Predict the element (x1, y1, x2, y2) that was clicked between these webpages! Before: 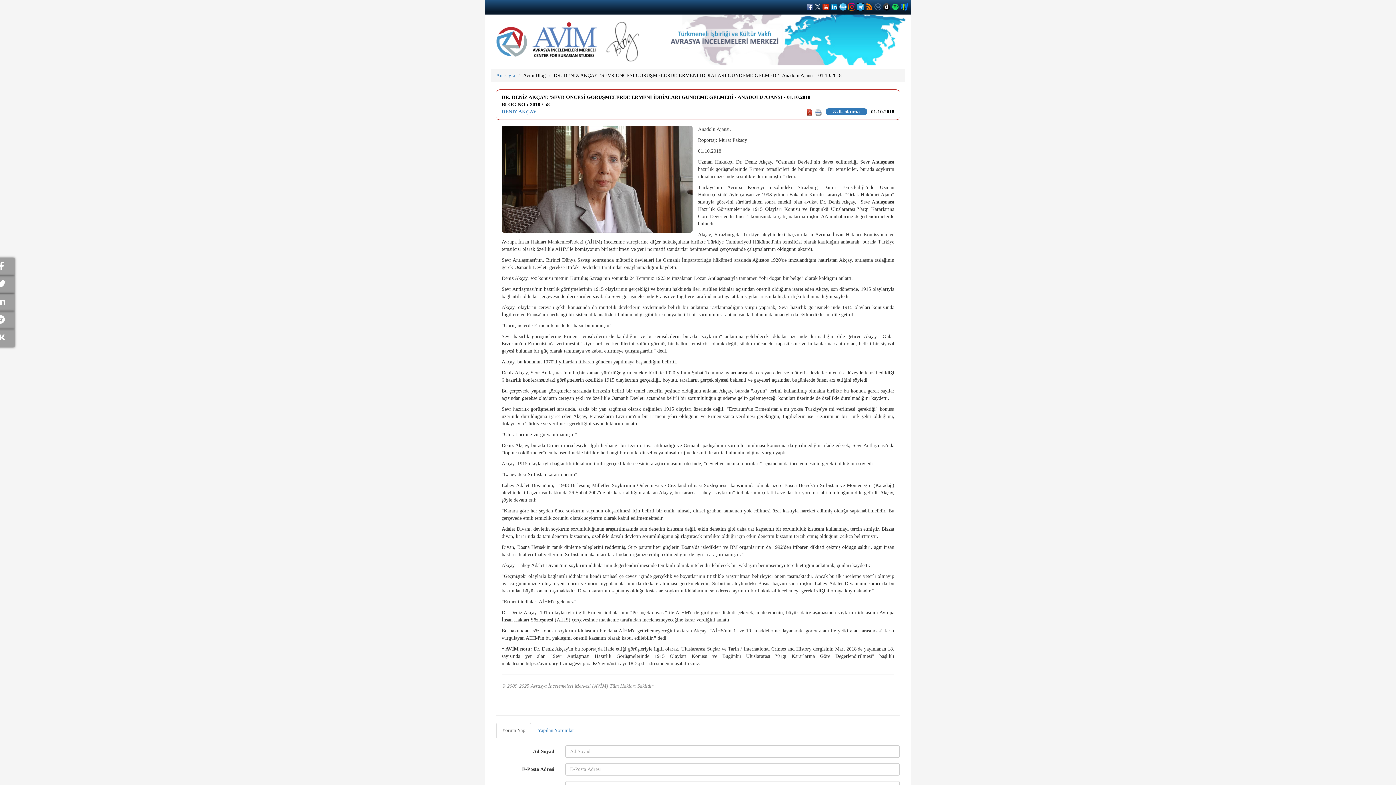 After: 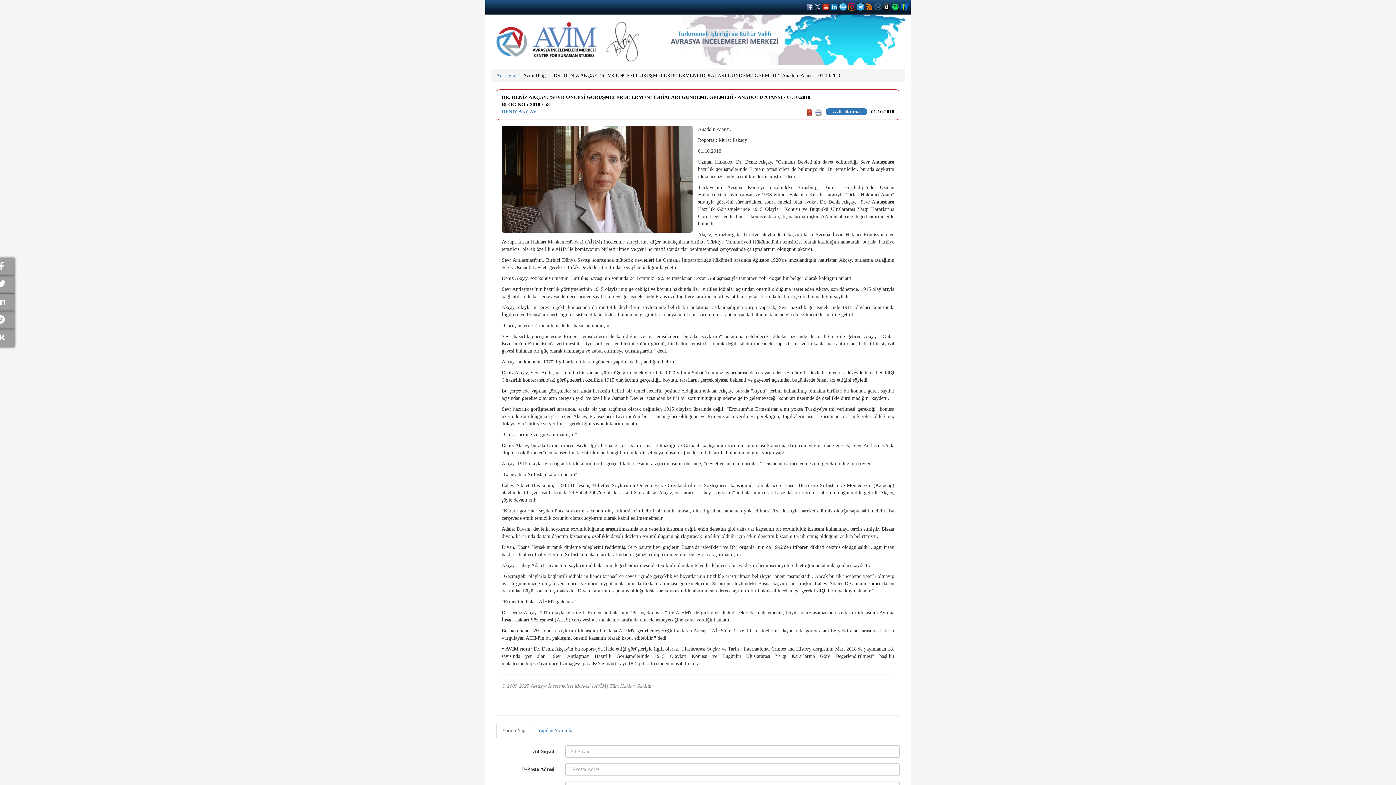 Action: bbox: (806, 3, 813, 9)